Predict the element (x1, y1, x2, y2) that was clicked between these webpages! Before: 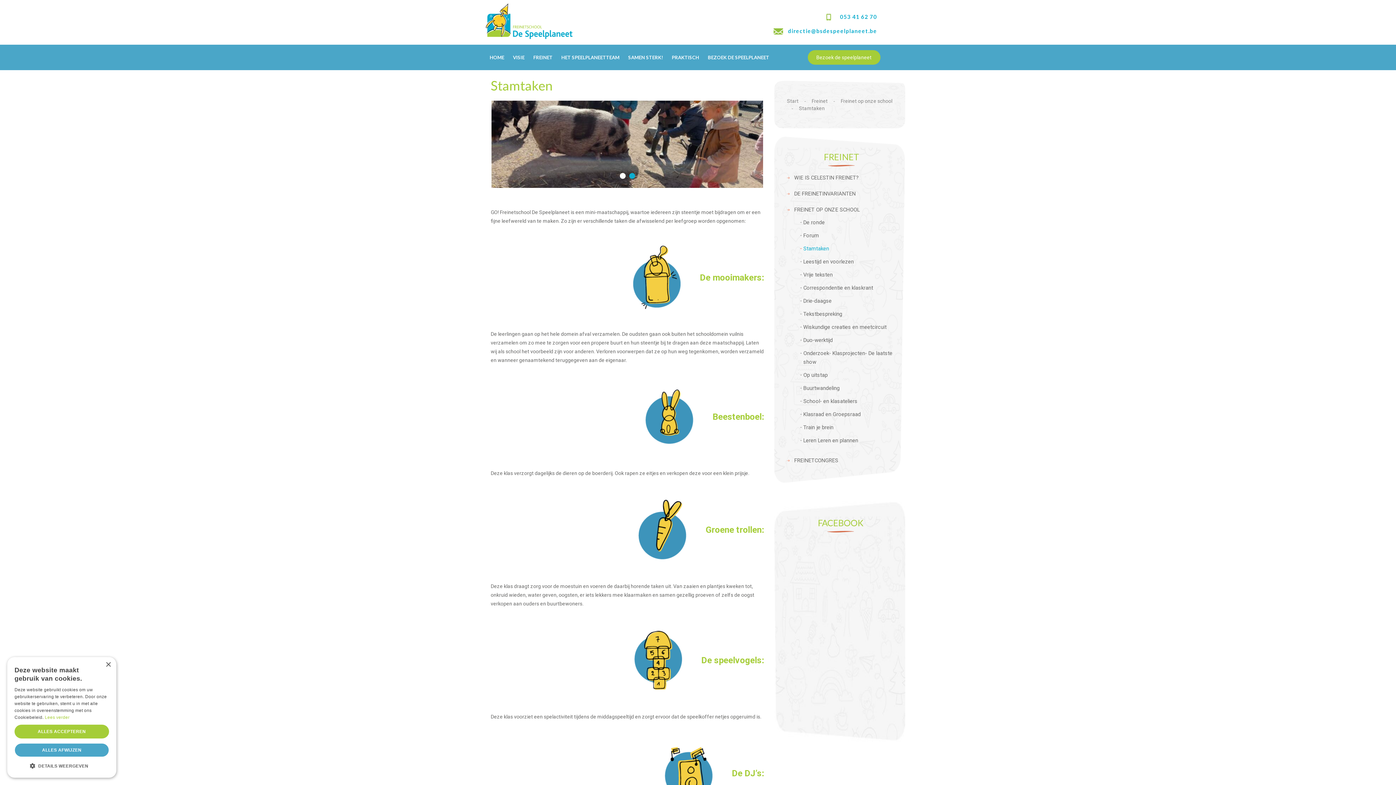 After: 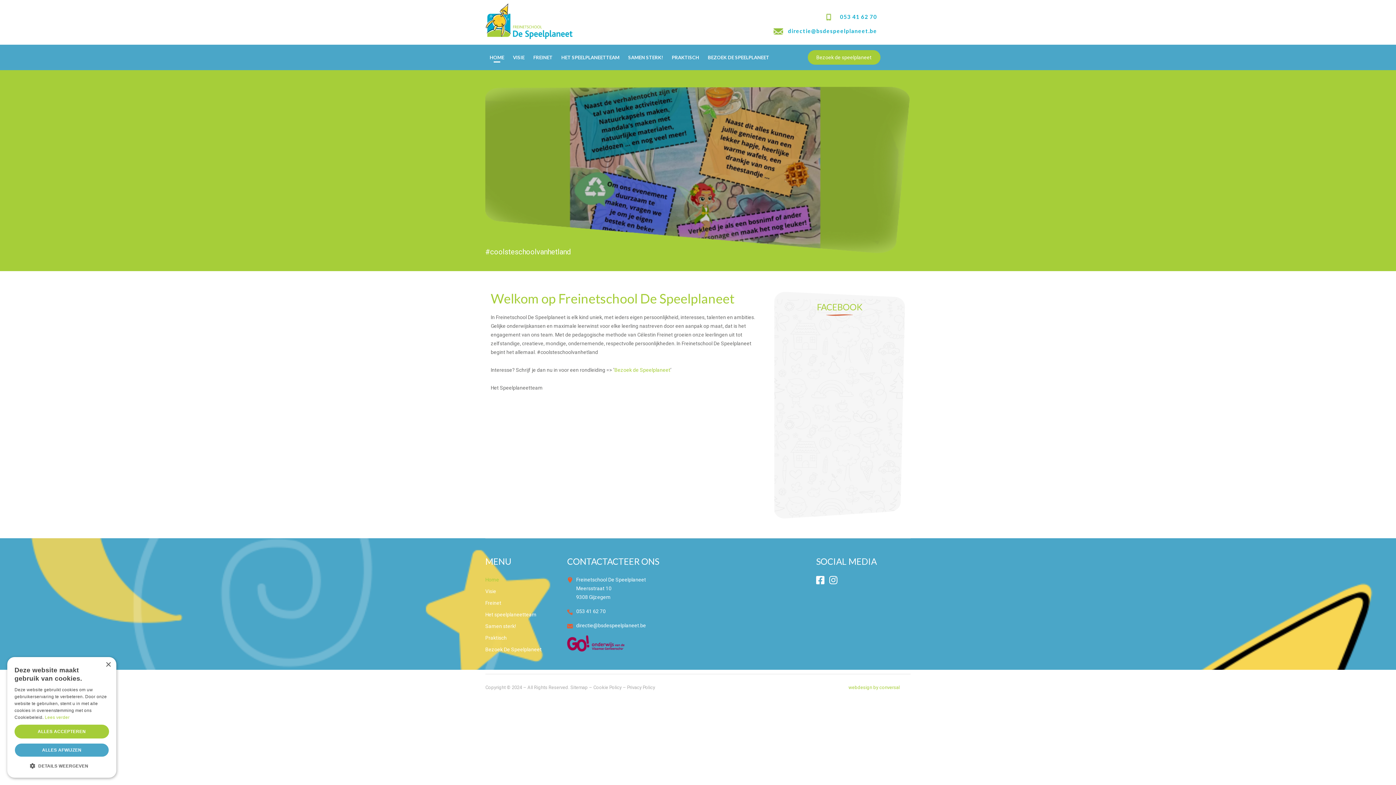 Action: bbox: (485, 44, 508, 70) label: HOME